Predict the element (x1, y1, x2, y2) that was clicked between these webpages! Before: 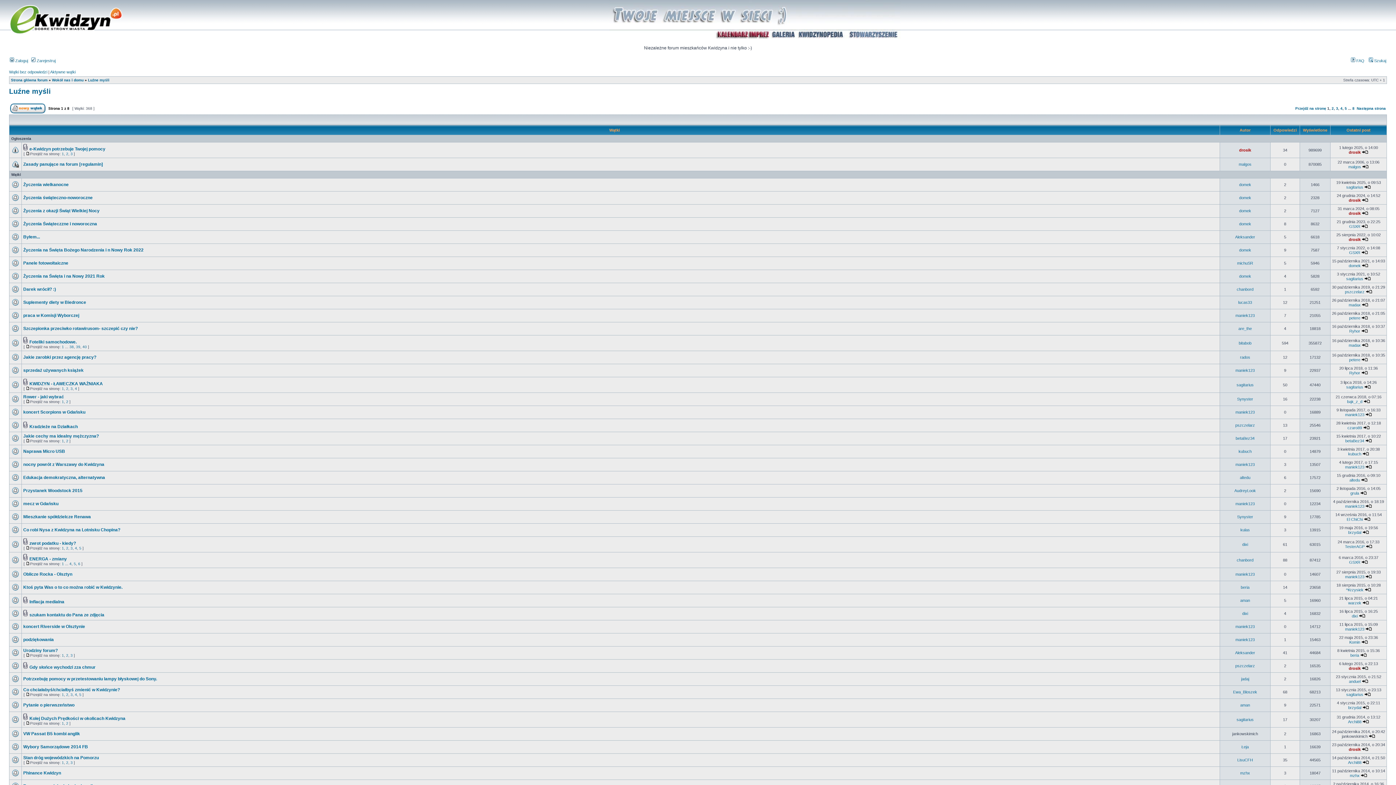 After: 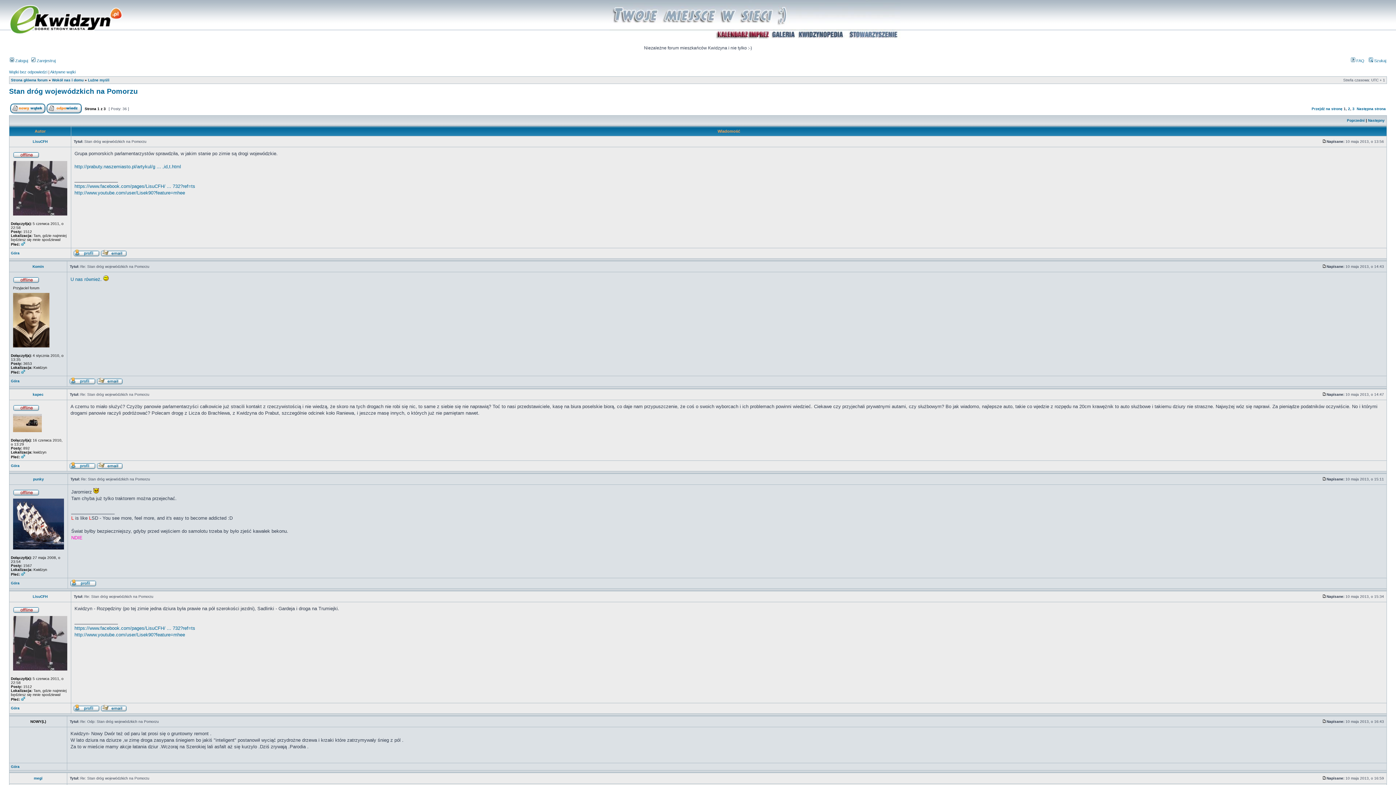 Action: bbox: (23, 755, 98, 760) label: Stan dróg wojewódzkich na Pomorzu